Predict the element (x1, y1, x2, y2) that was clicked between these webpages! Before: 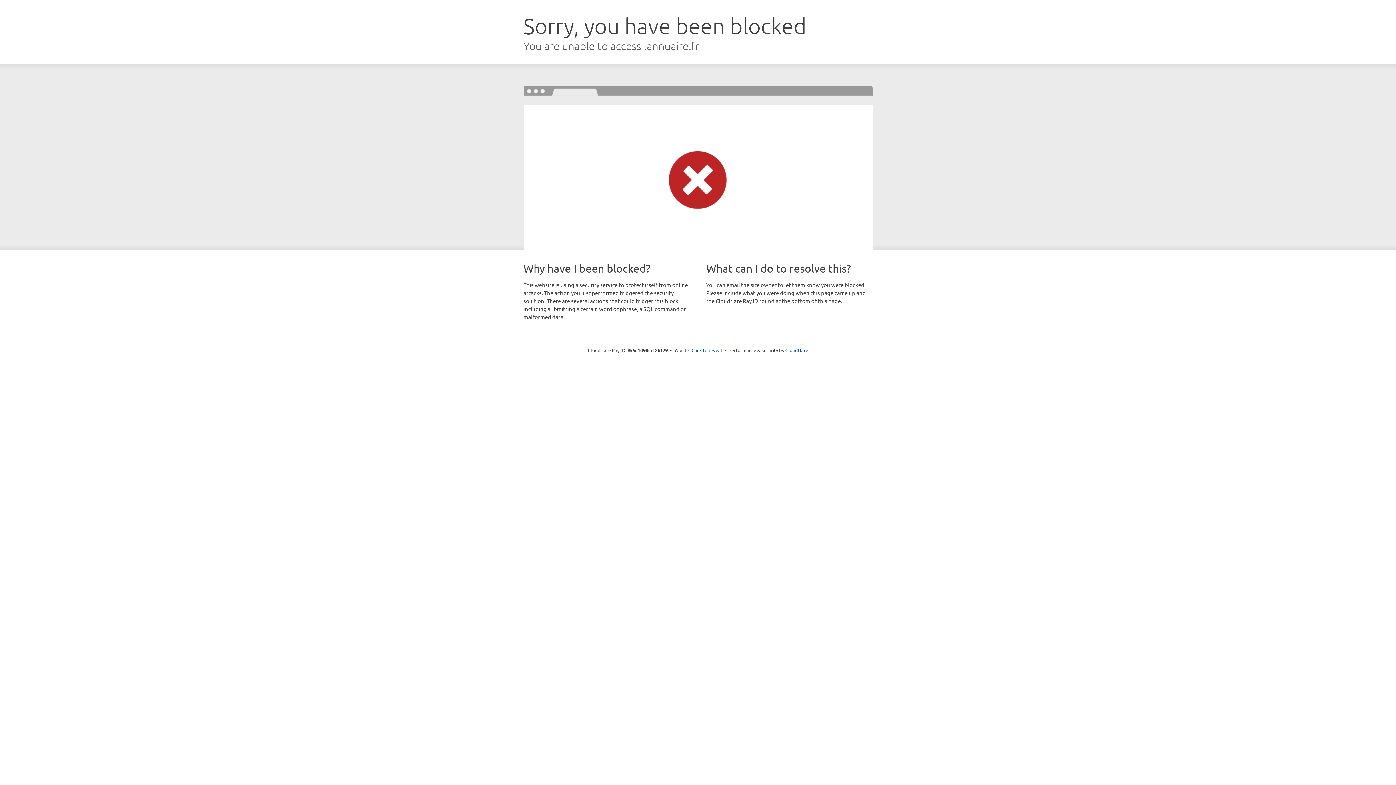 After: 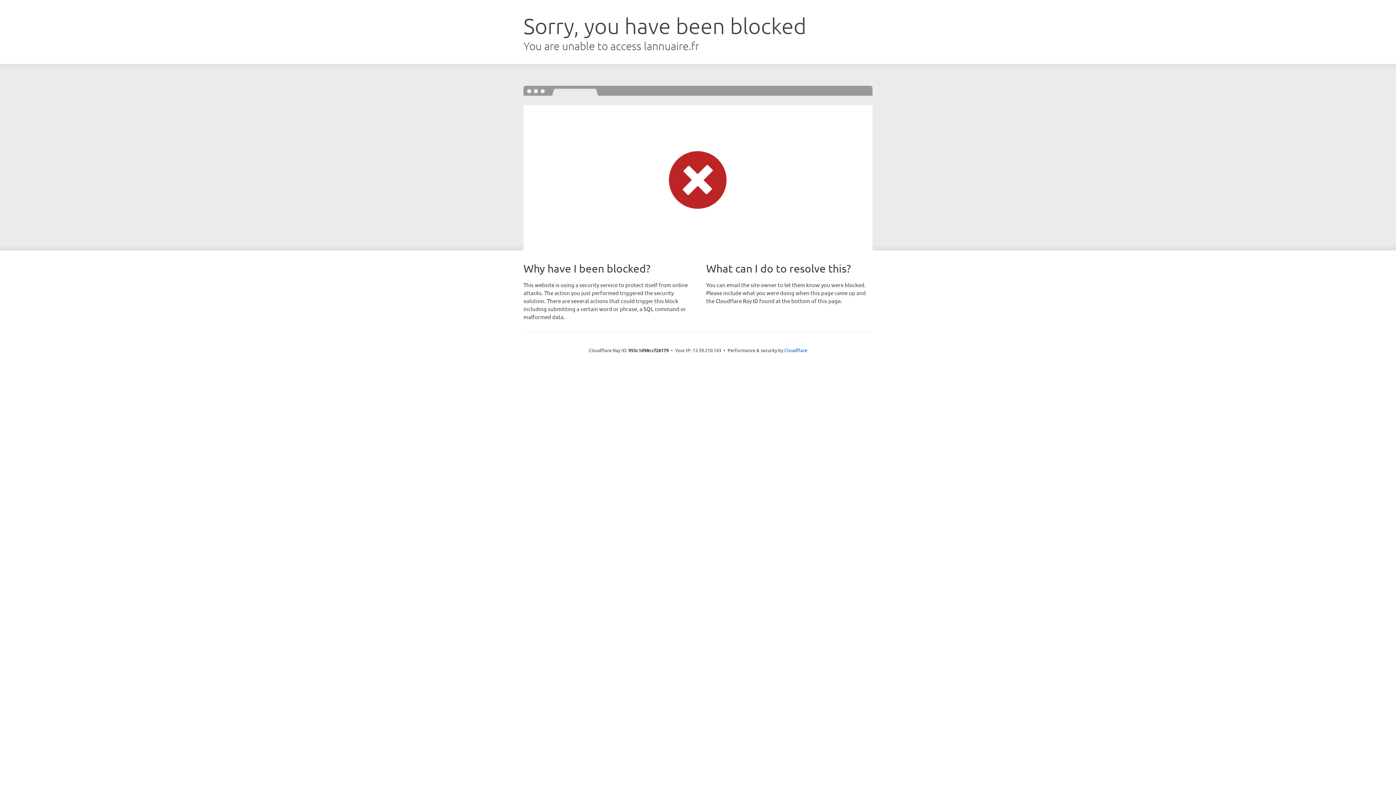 Action: label: Click to reveal bbox: (691, 346, 722, 353)